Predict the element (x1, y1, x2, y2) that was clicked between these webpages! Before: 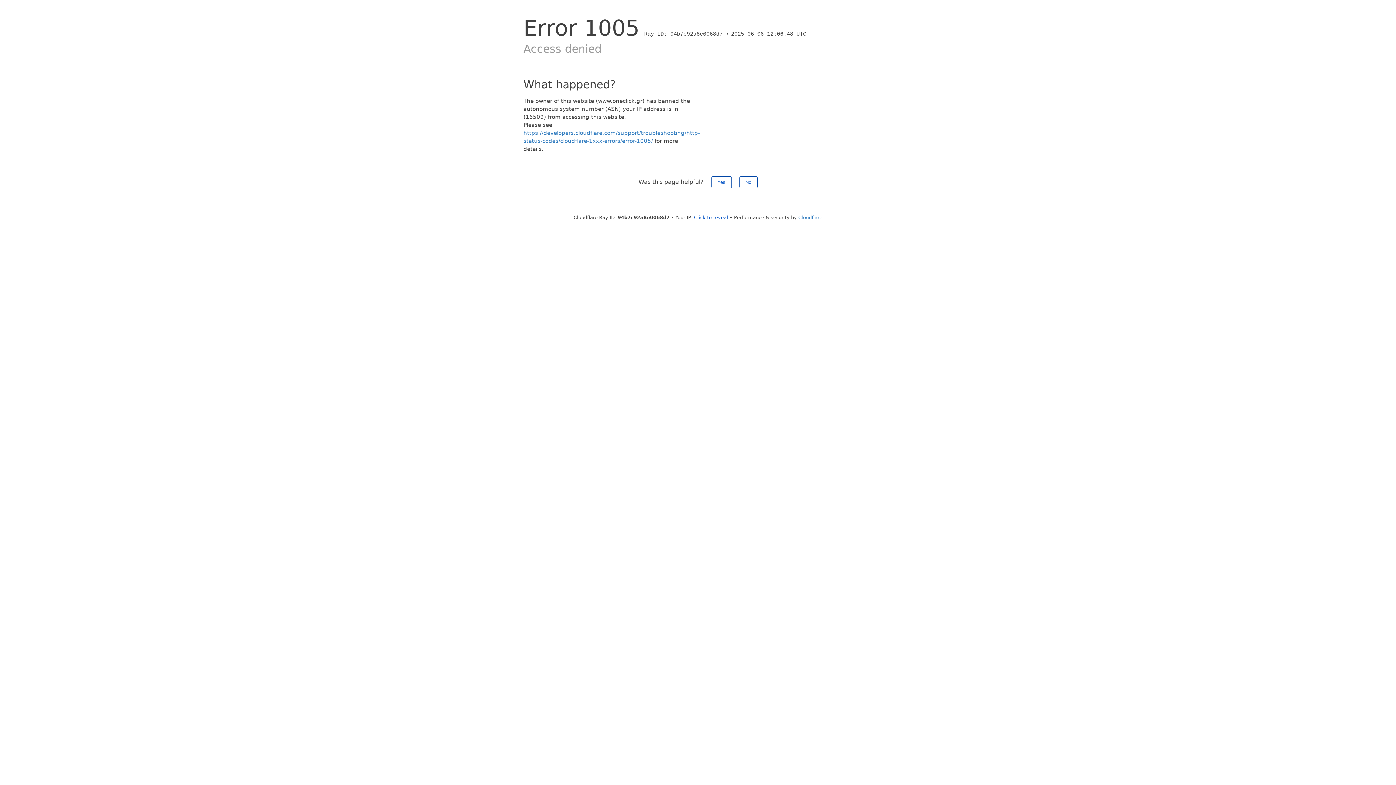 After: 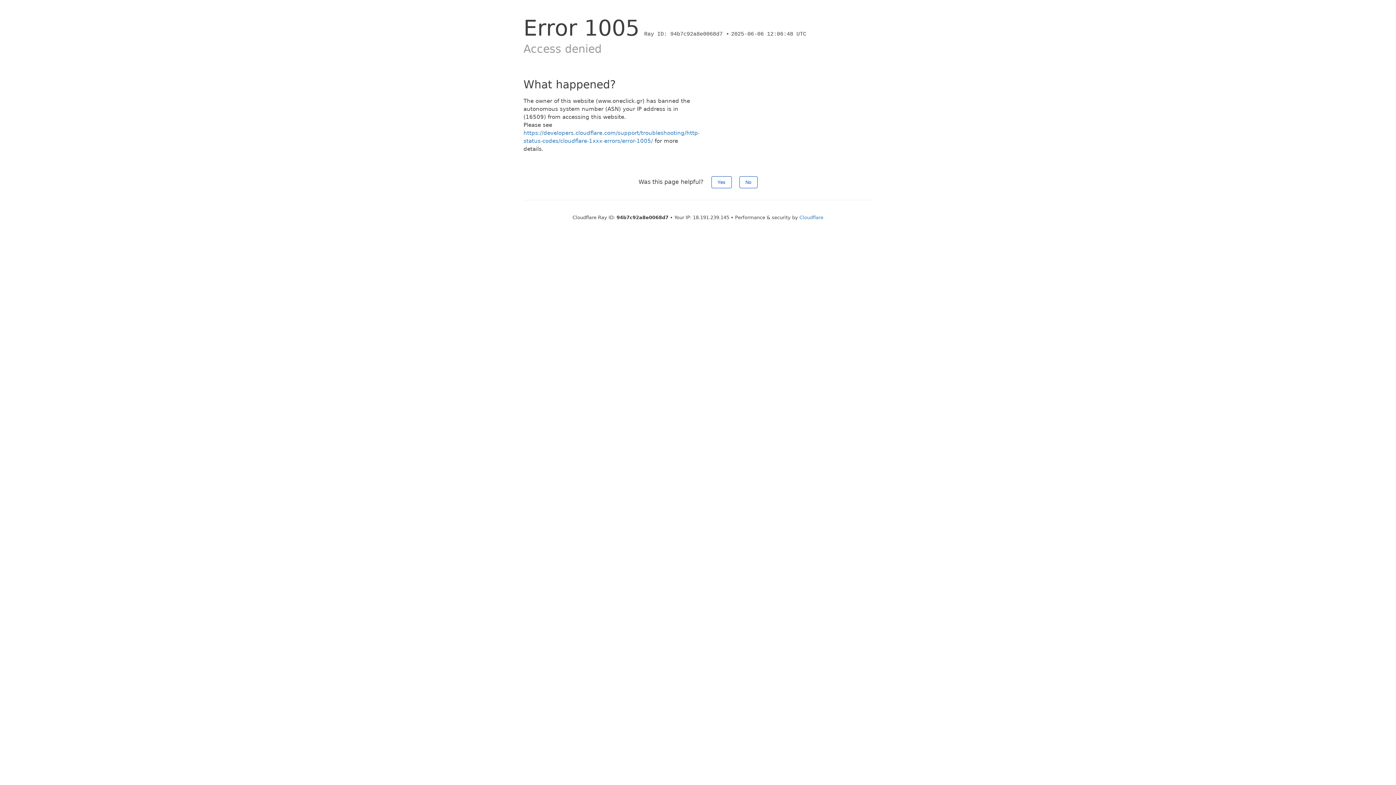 Action: label: Click to reveal bbox: (694, 214, 728, 220)